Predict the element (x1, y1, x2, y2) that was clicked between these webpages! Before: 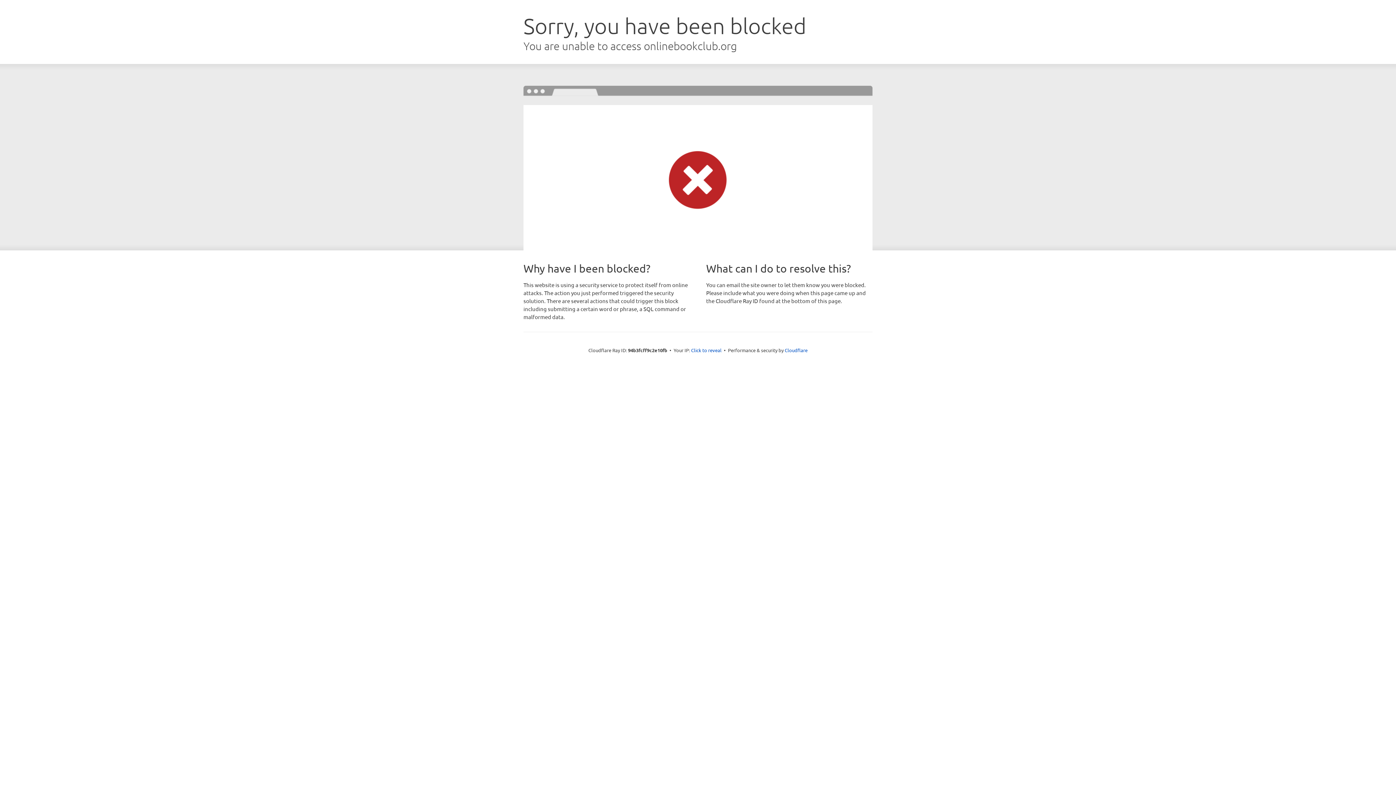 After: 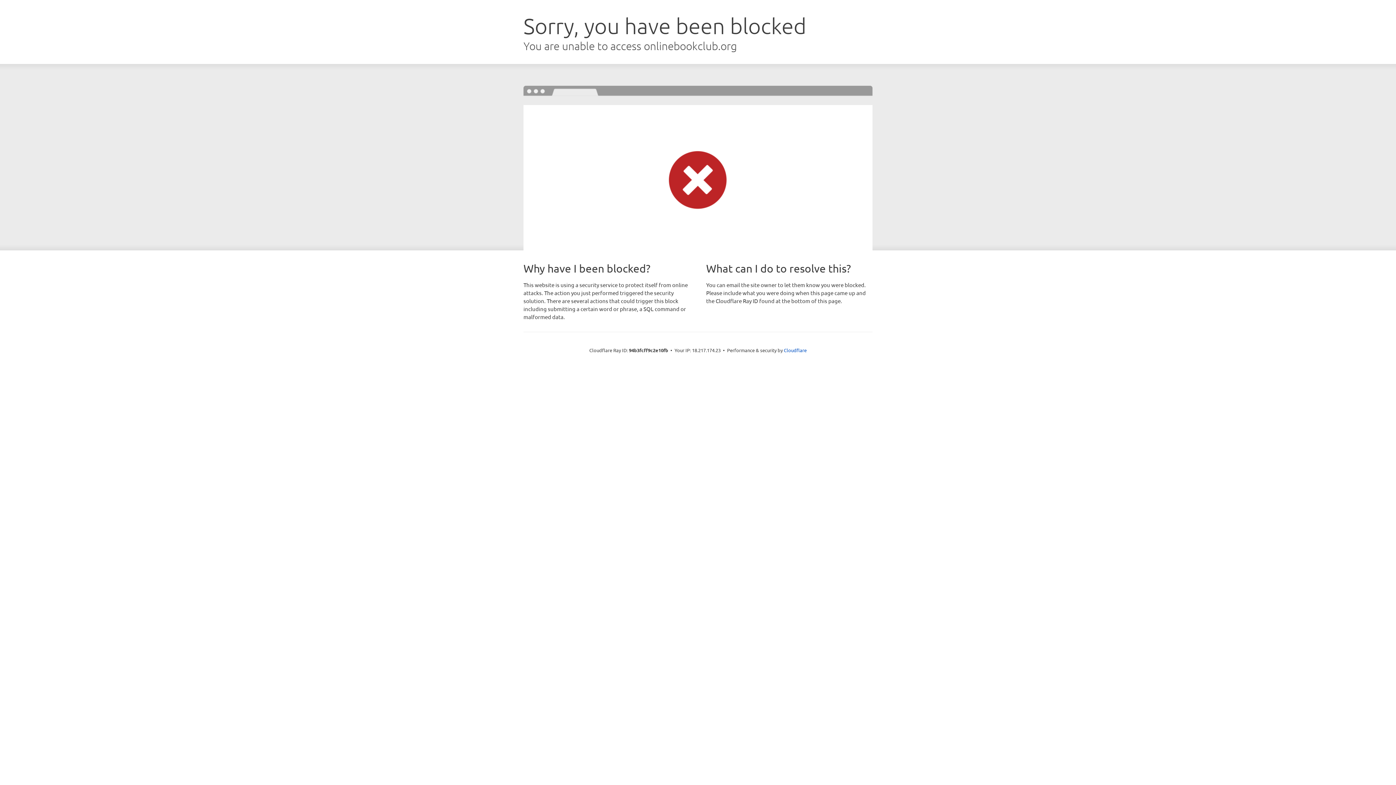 Action: bbox: (691, 346, 721, 353) label: Click to reveal